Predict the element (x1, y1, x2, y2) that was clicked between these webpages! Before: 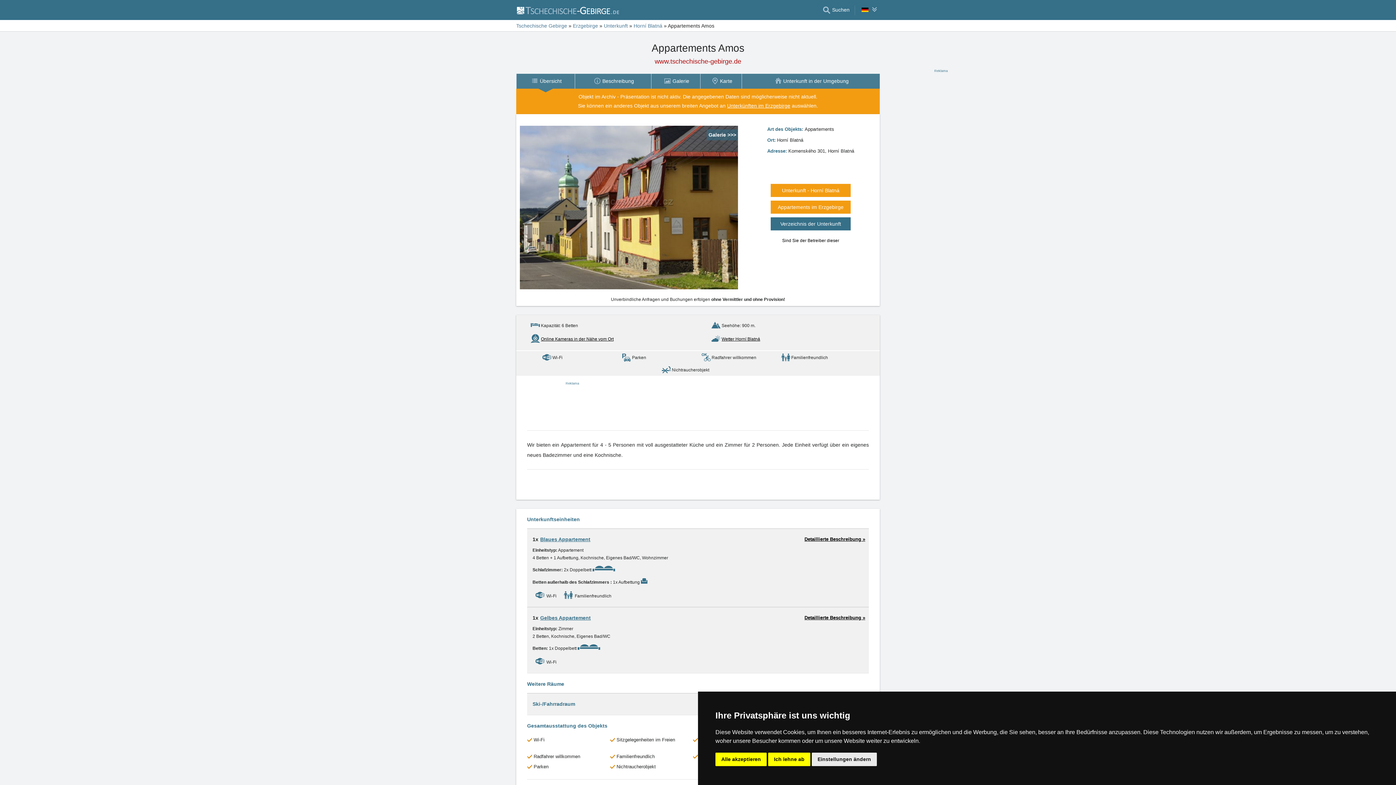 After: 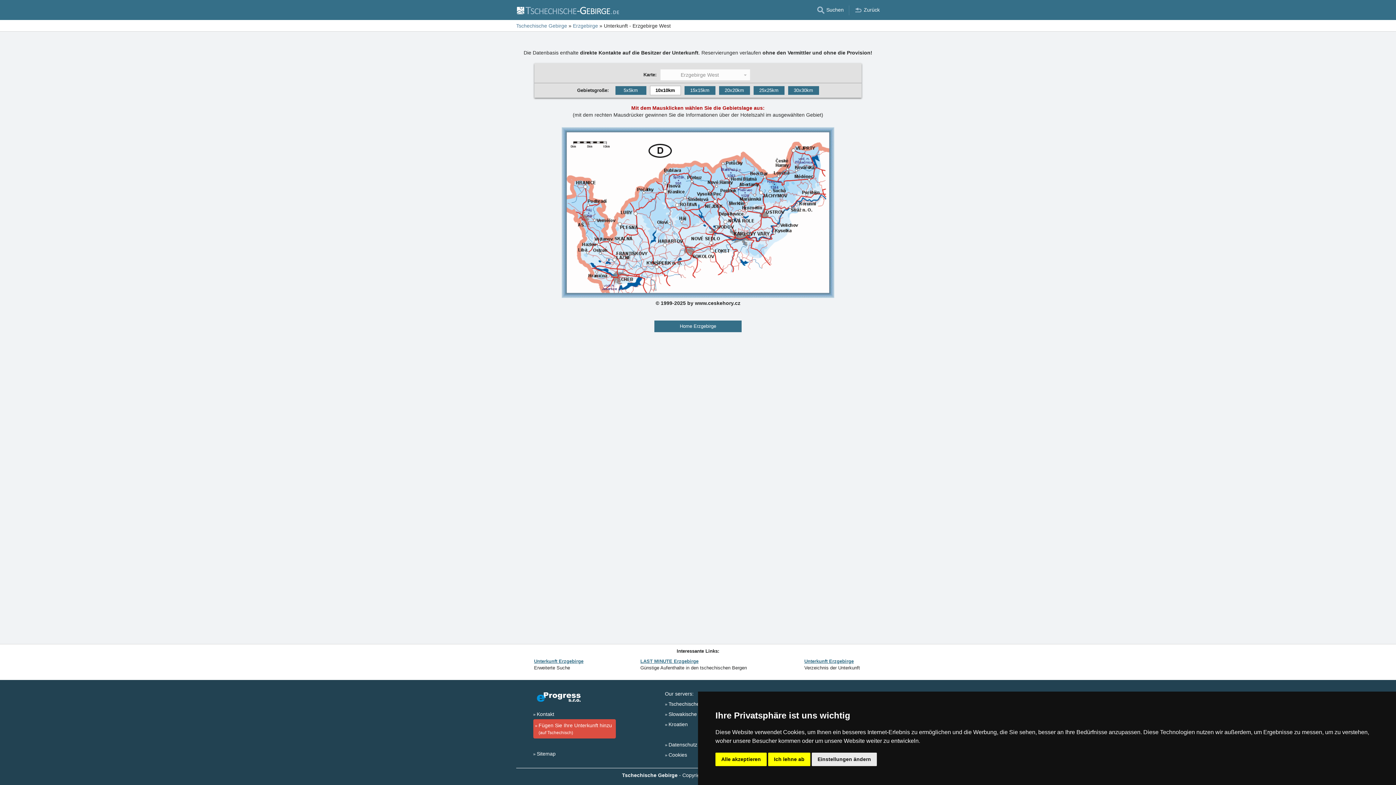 Action: bbox: (741, 73, 880, 88) label: Unterkunft in der Umgebung